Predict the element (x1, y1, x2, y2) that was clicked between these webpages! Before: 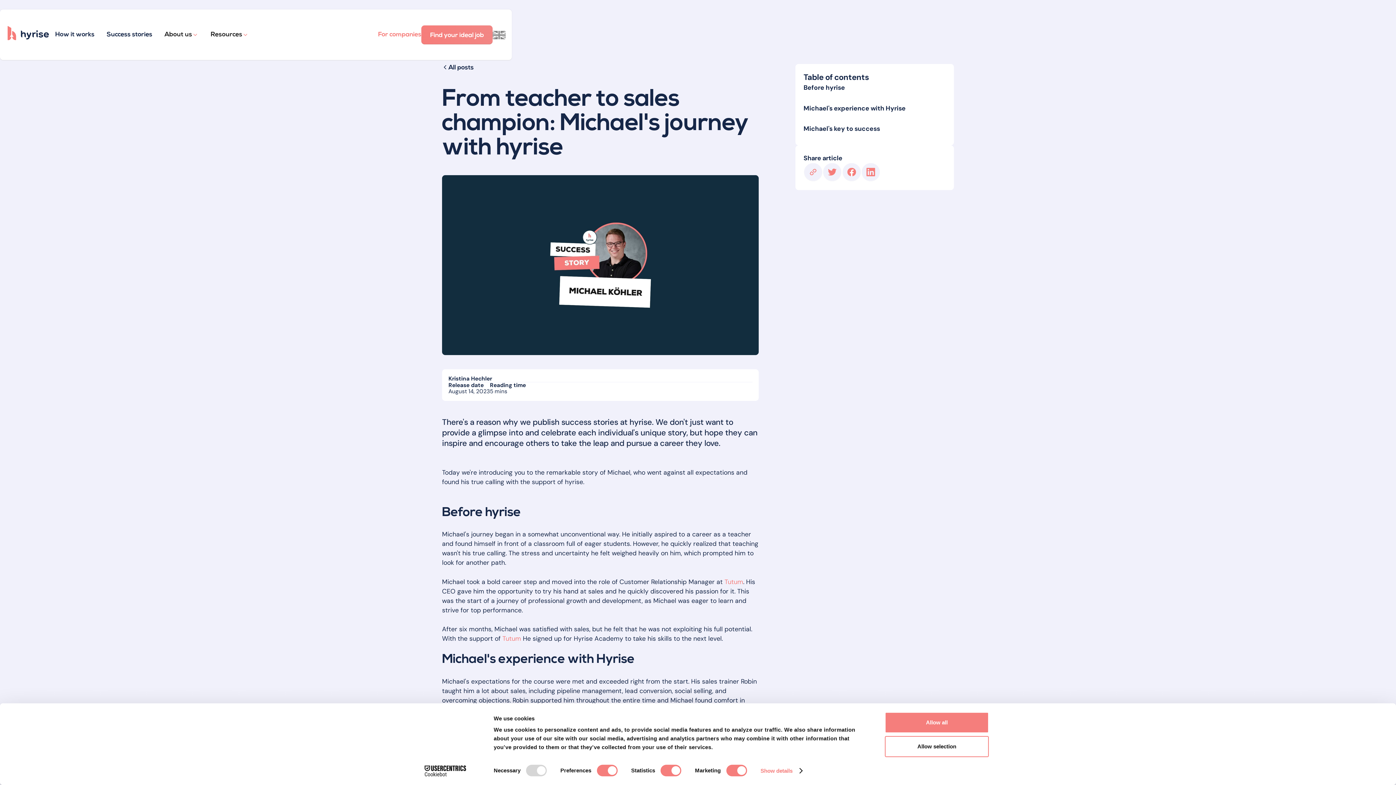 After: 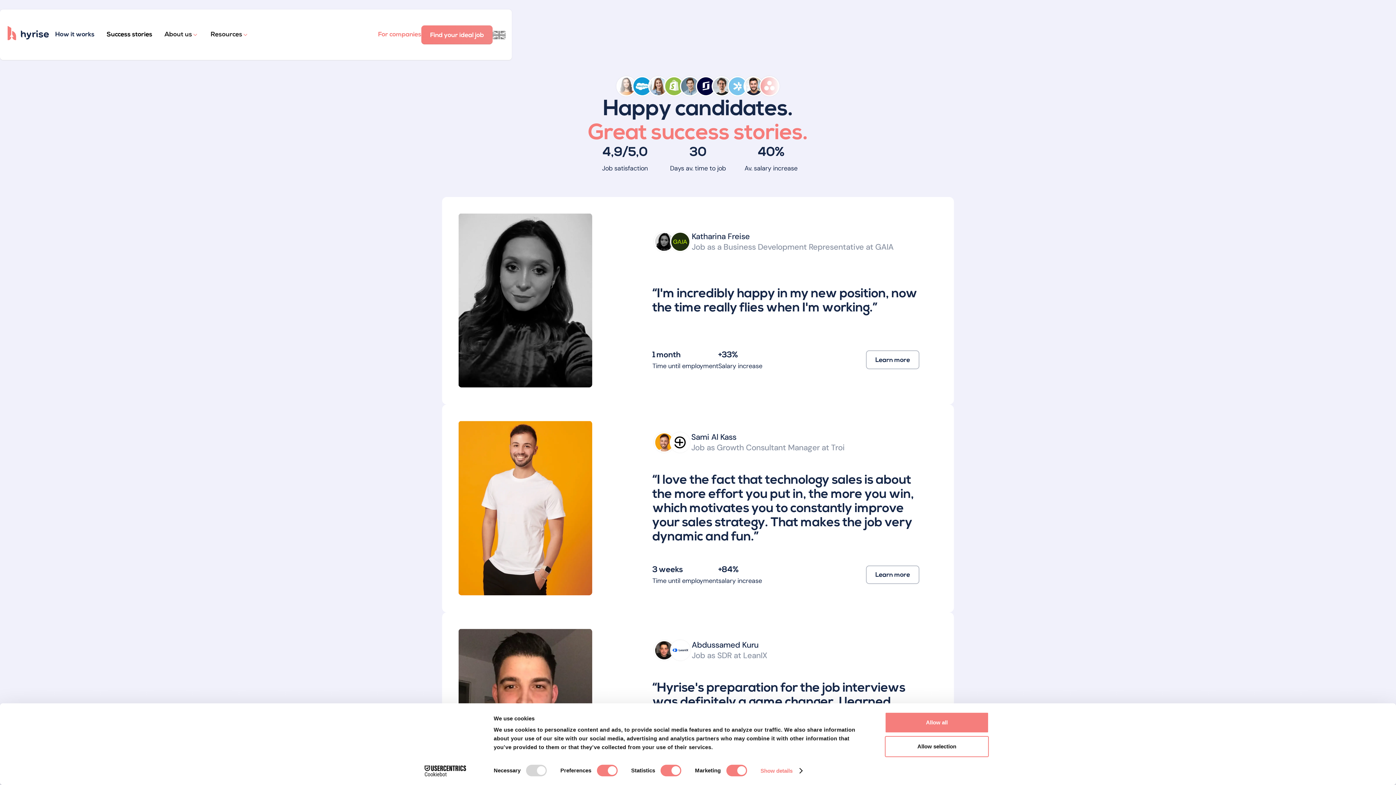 Action: label: Success stories bbox: (100, 26, 158, 43)